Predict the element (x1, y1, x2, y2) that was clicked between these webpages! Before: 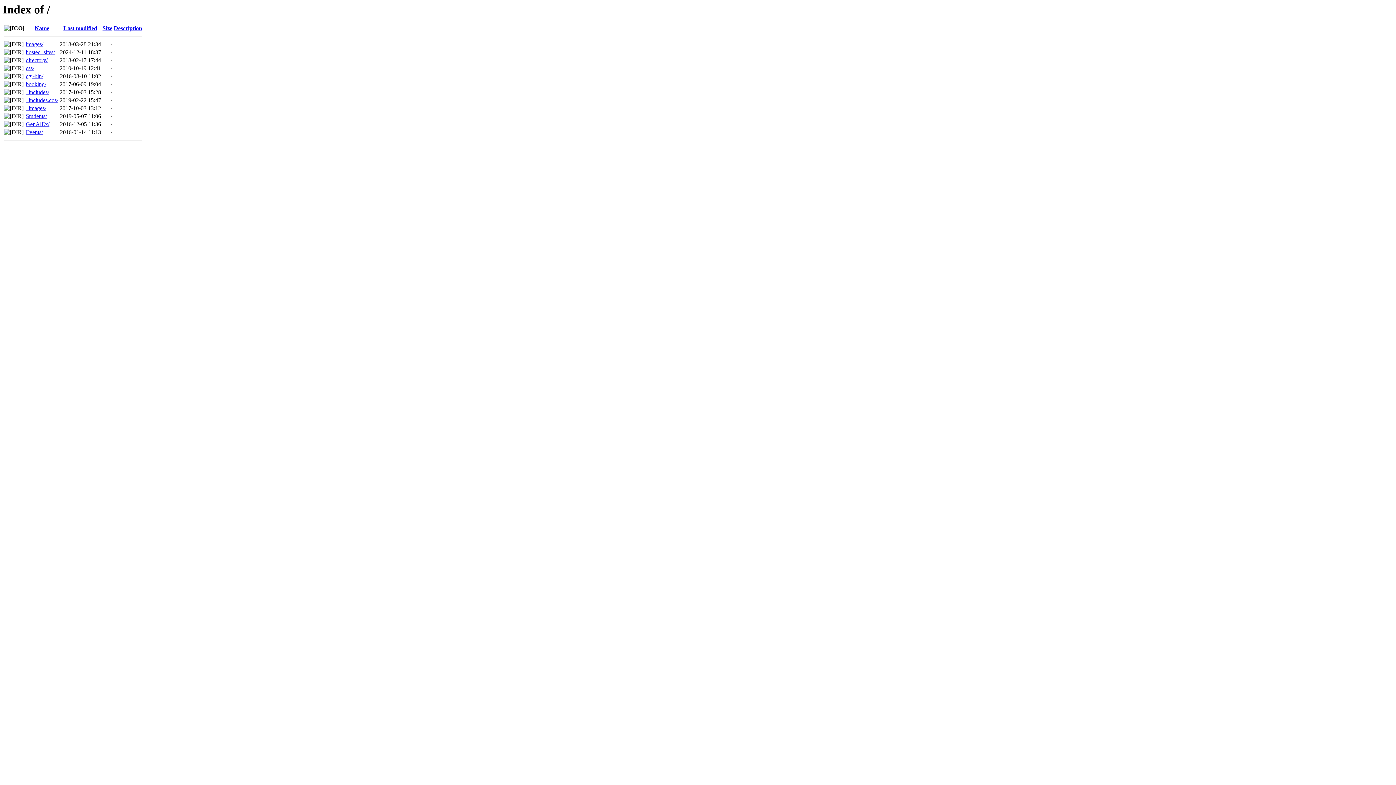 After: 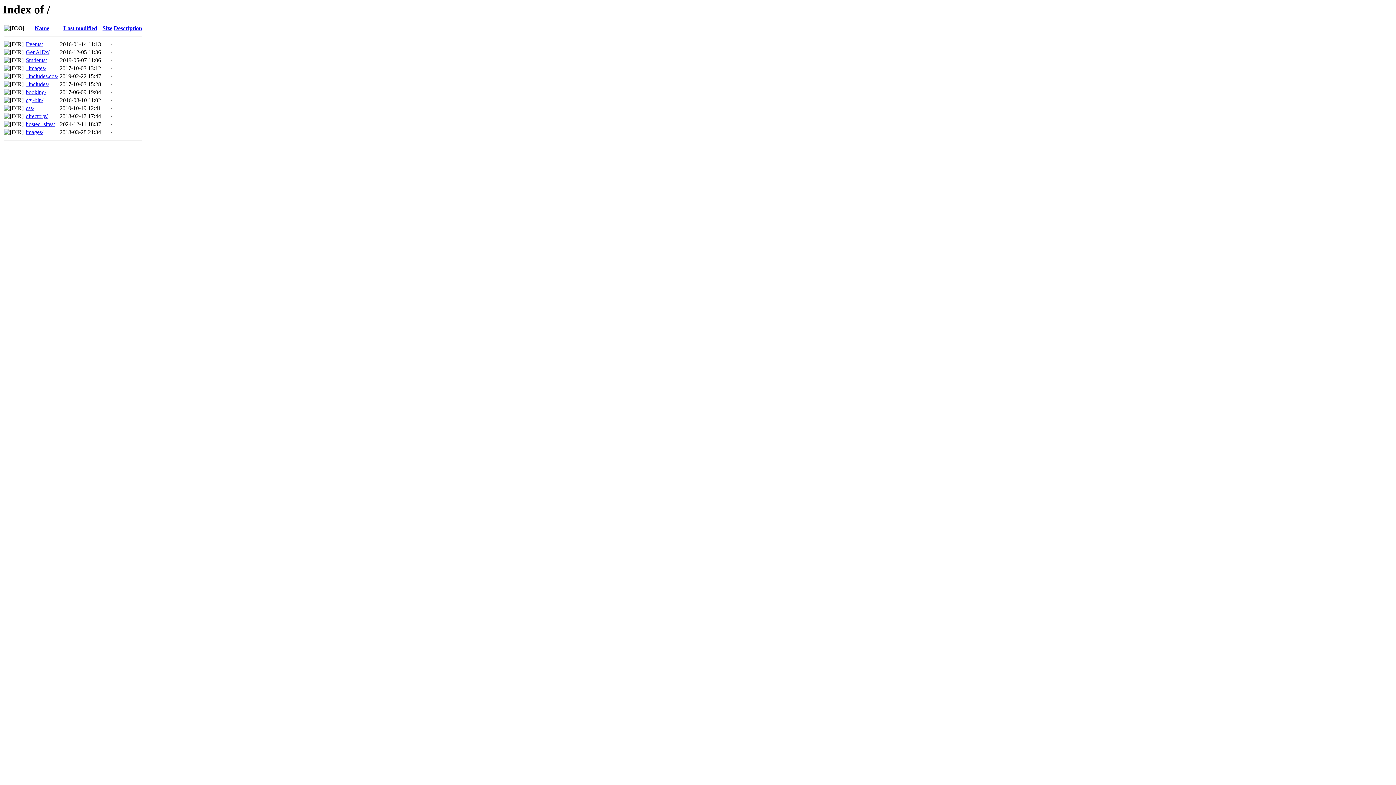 Action: bbox: (102, 25, 112, 31) label: Size